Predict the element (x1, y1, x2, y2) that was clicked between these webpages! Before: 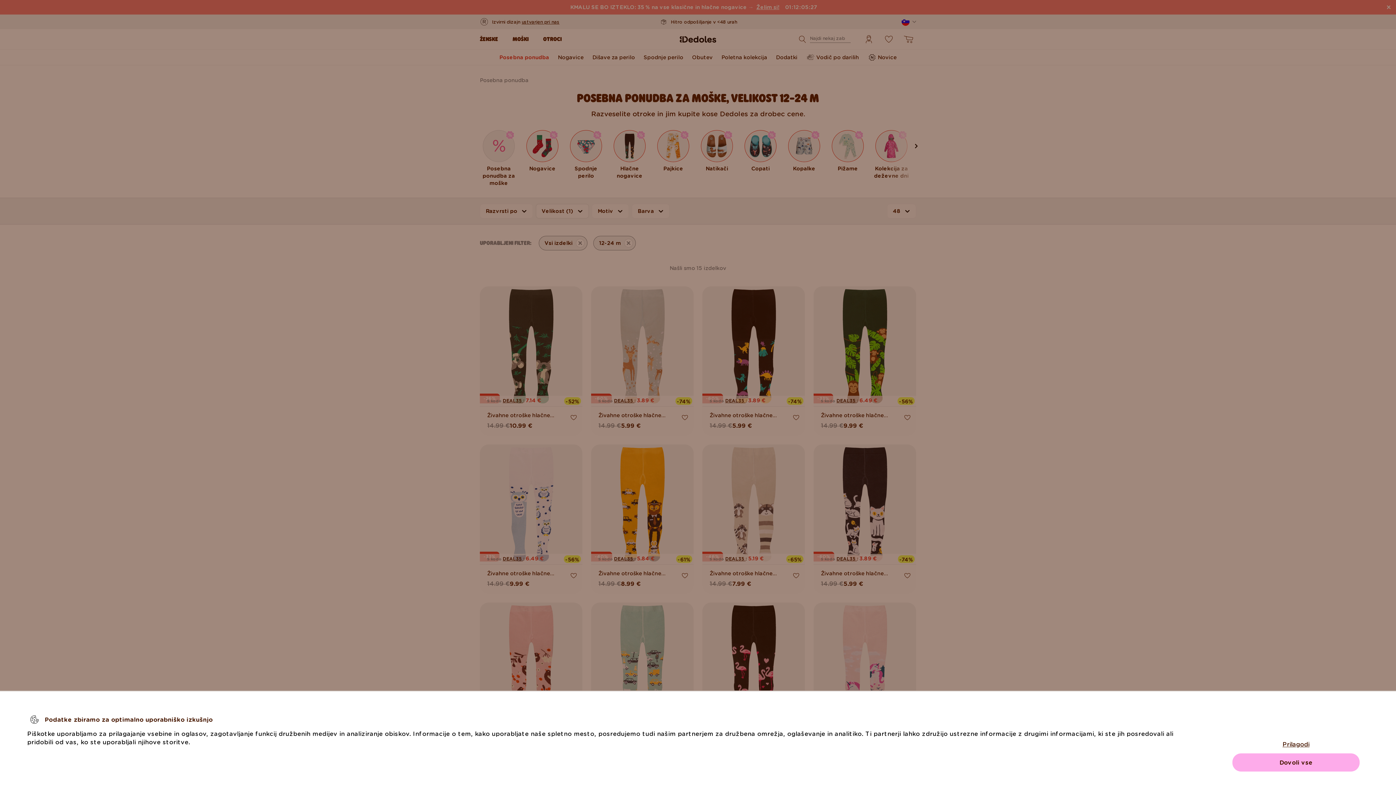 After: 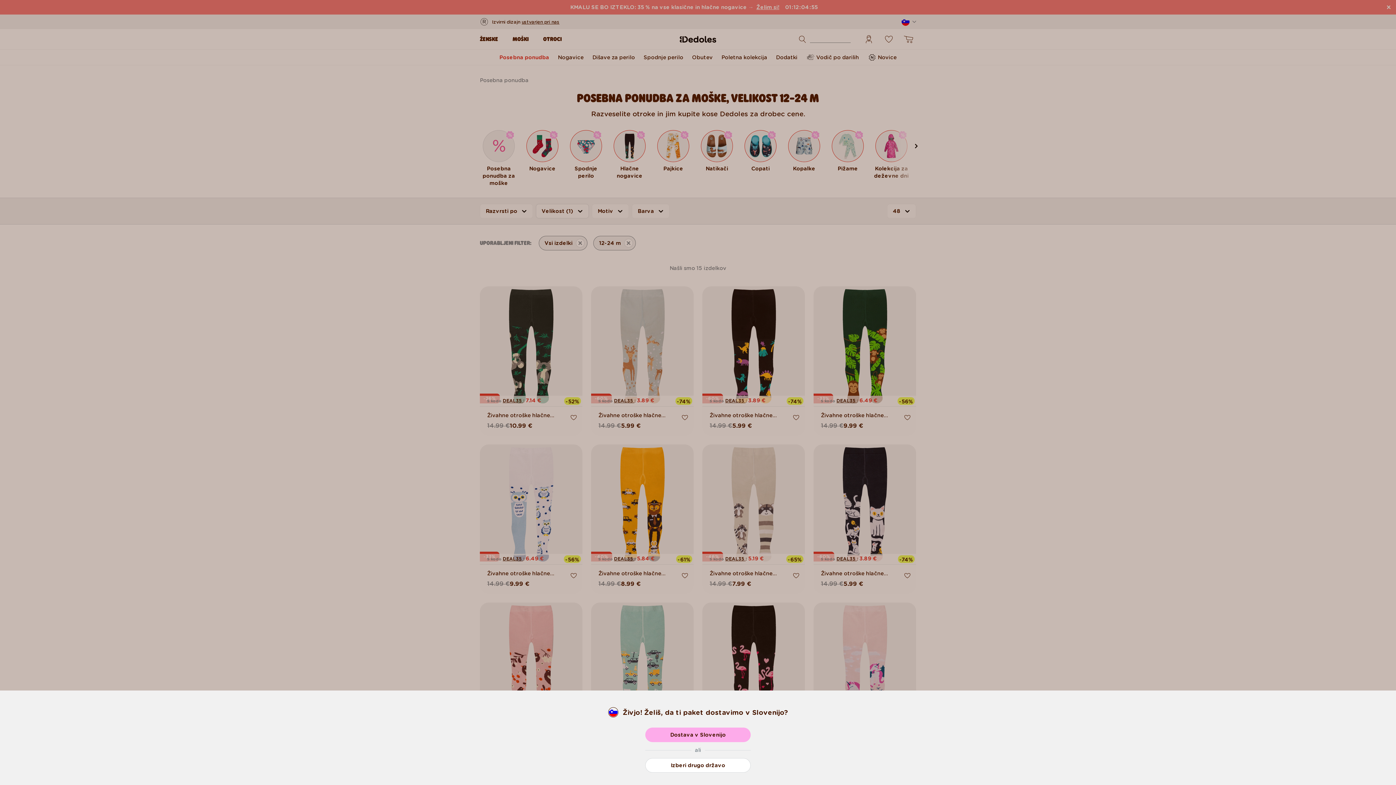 Action: label: Dovoli vse bbox: (1232, 753, 1360, 772)